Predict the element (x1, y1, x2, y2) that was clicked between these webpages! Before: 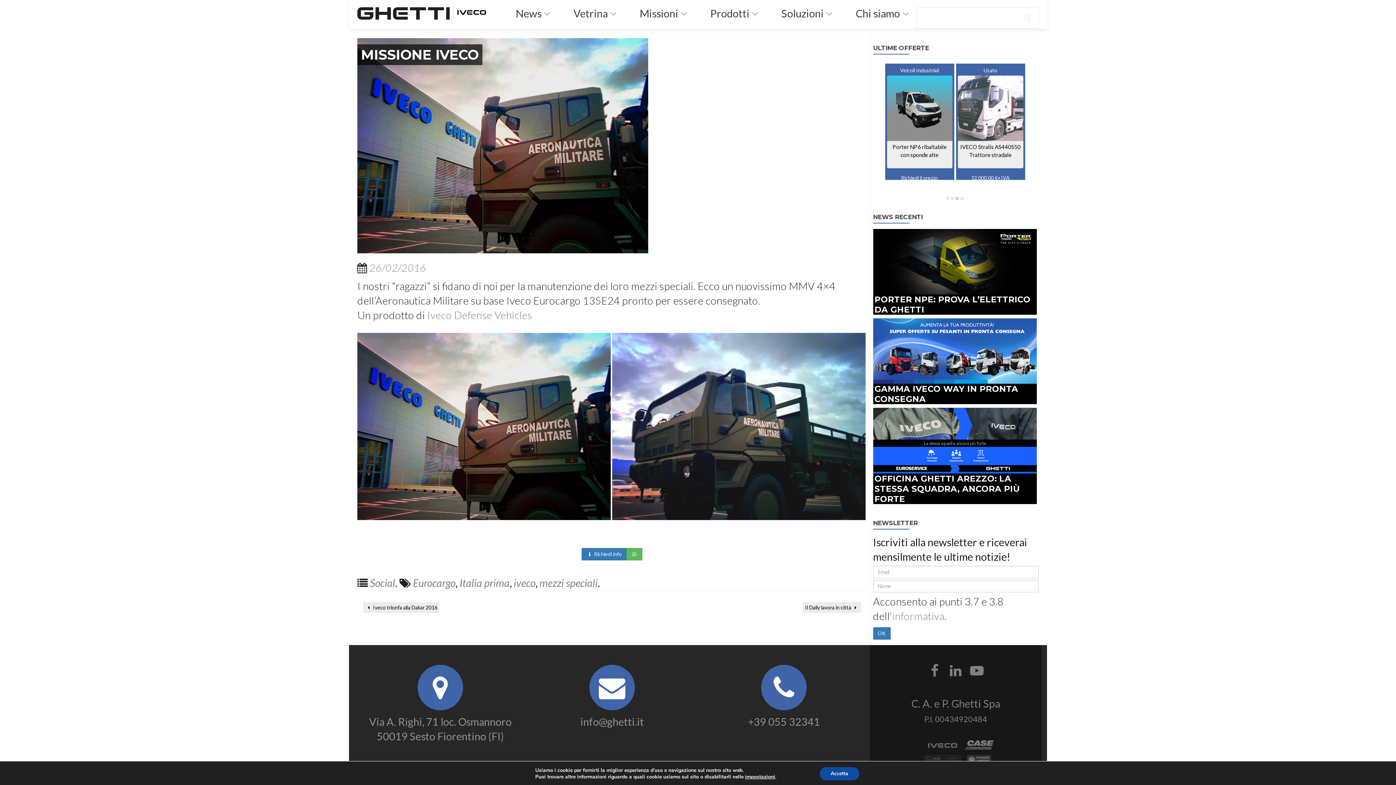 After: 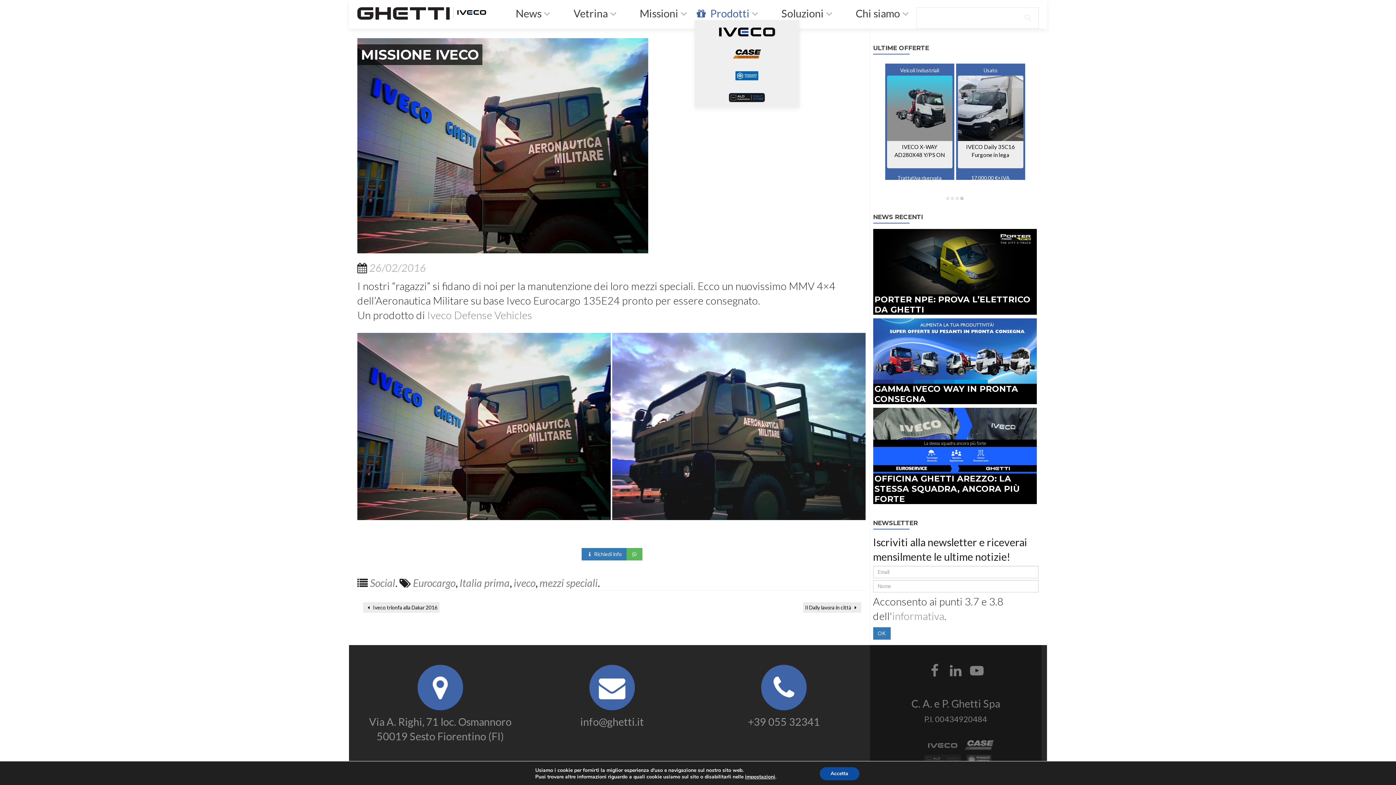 Action: bbox: (694, 7, 758, 20) label:  Prodotti